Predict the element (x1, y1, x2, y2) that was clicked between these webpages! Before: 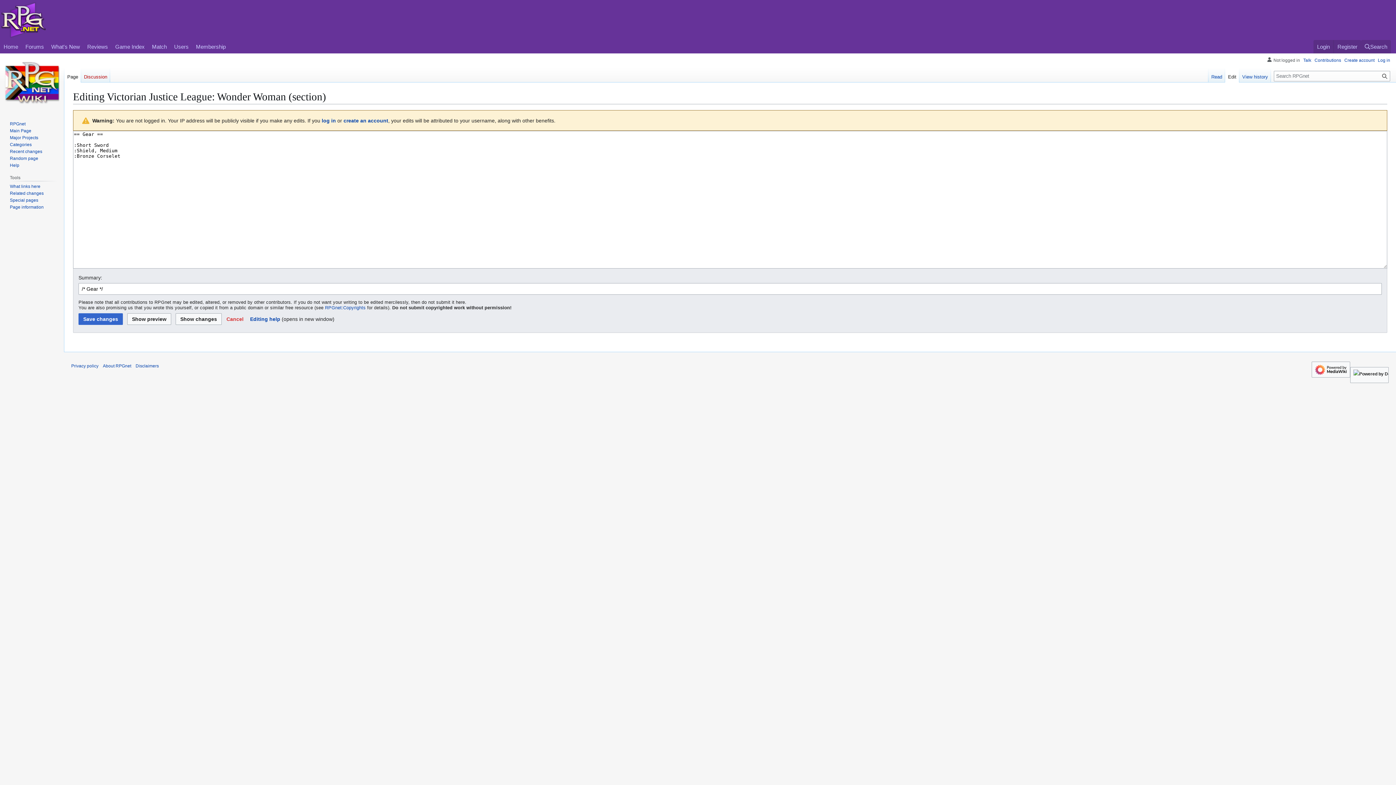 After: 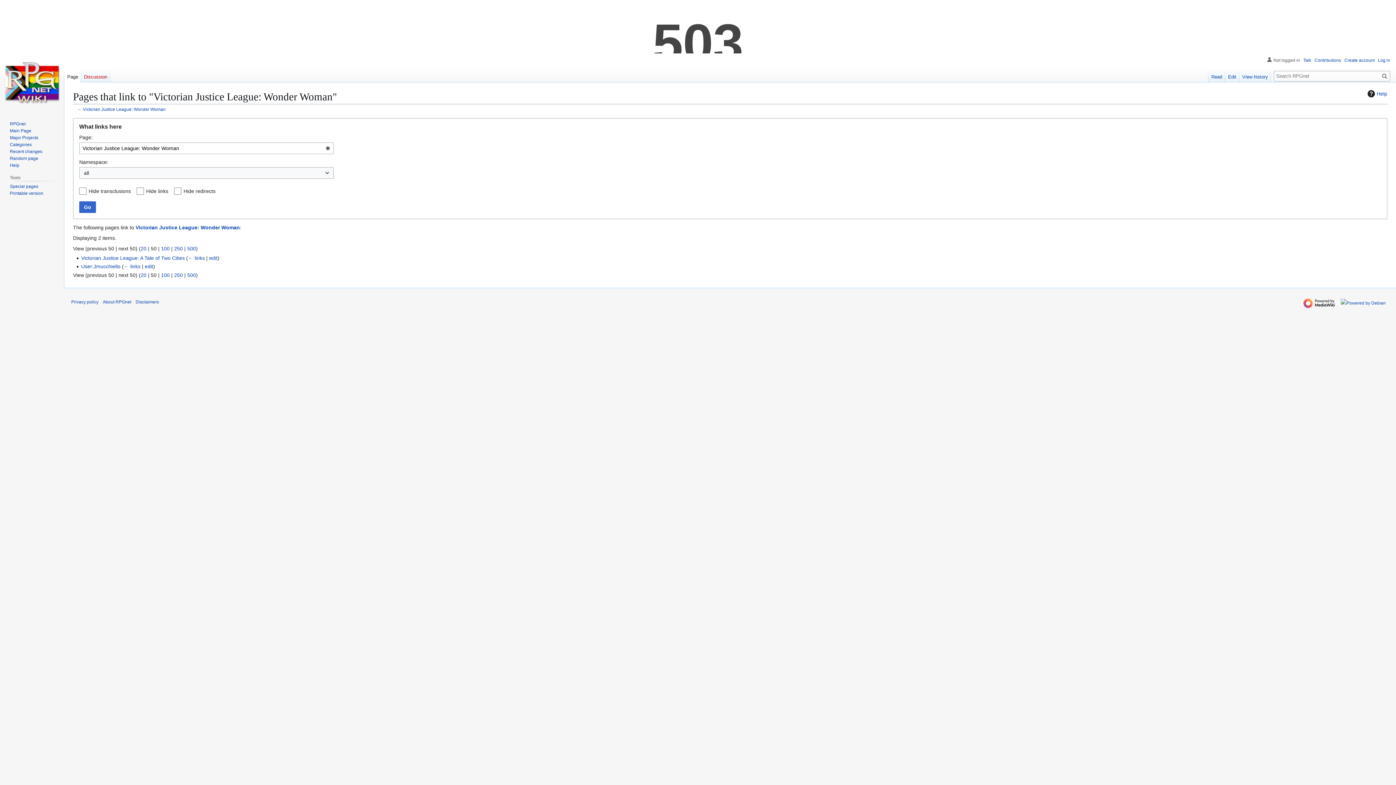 Action: label: What links here bbox: (9, 183, 40, 188)